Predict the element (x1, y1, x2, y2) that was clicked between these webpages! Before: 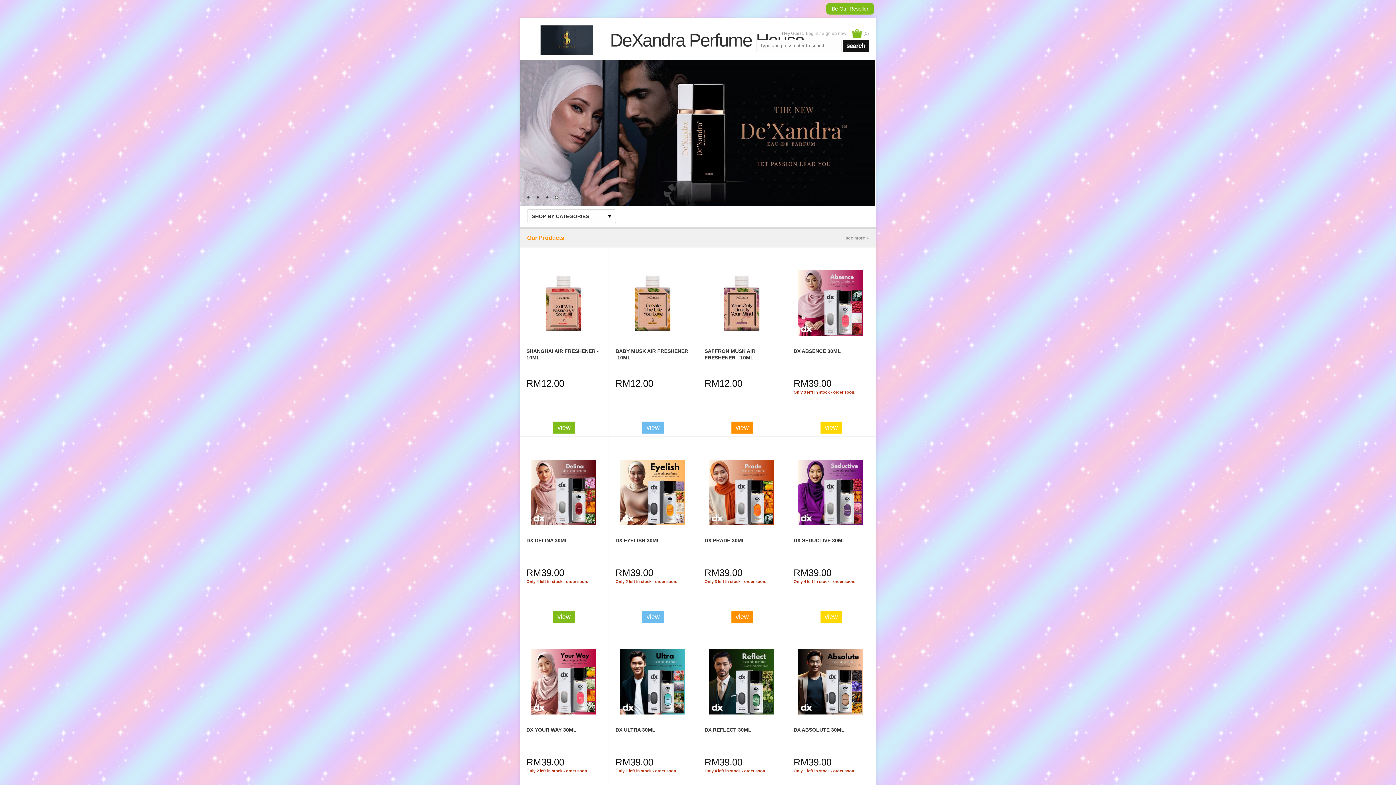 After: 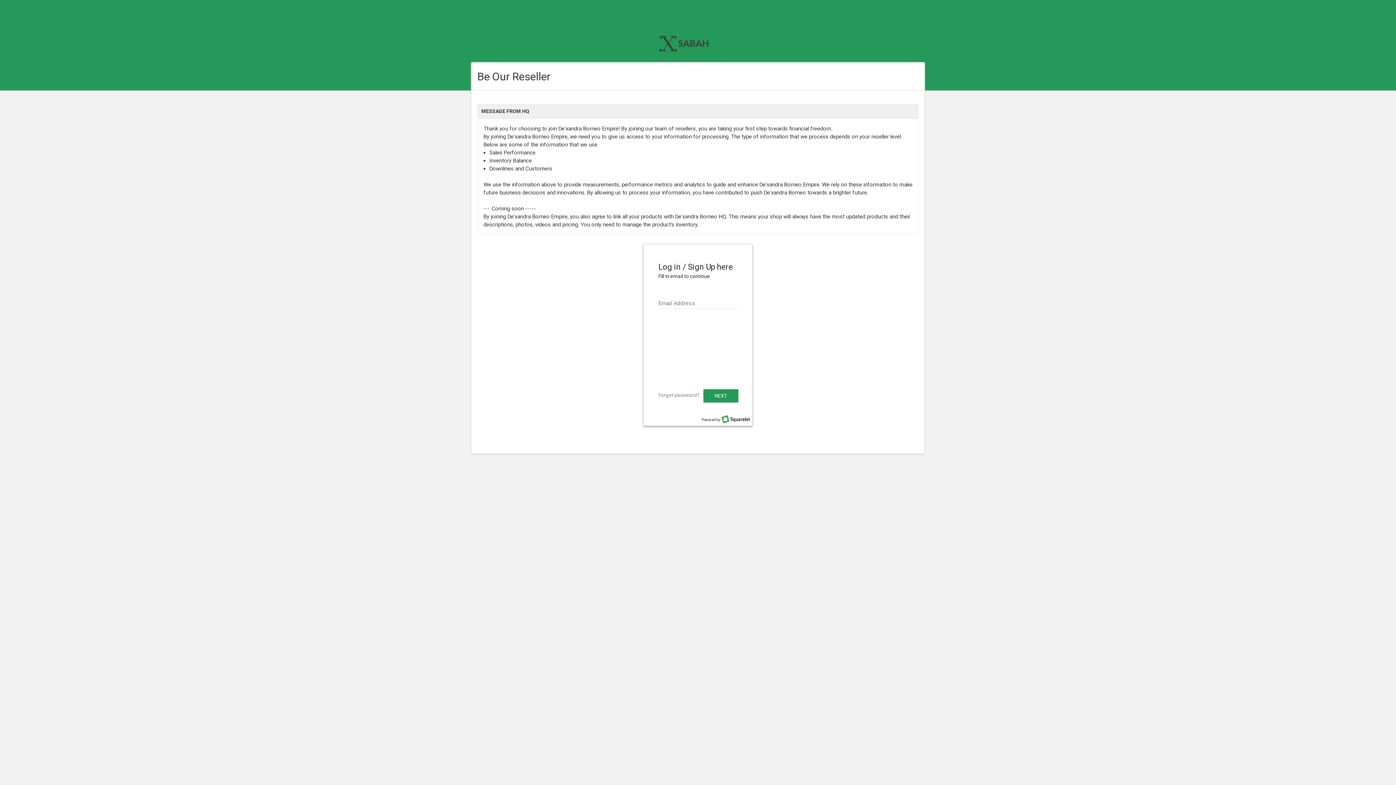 Action: label: Be Our Reseller bbox: (826, 2, 874, 14)